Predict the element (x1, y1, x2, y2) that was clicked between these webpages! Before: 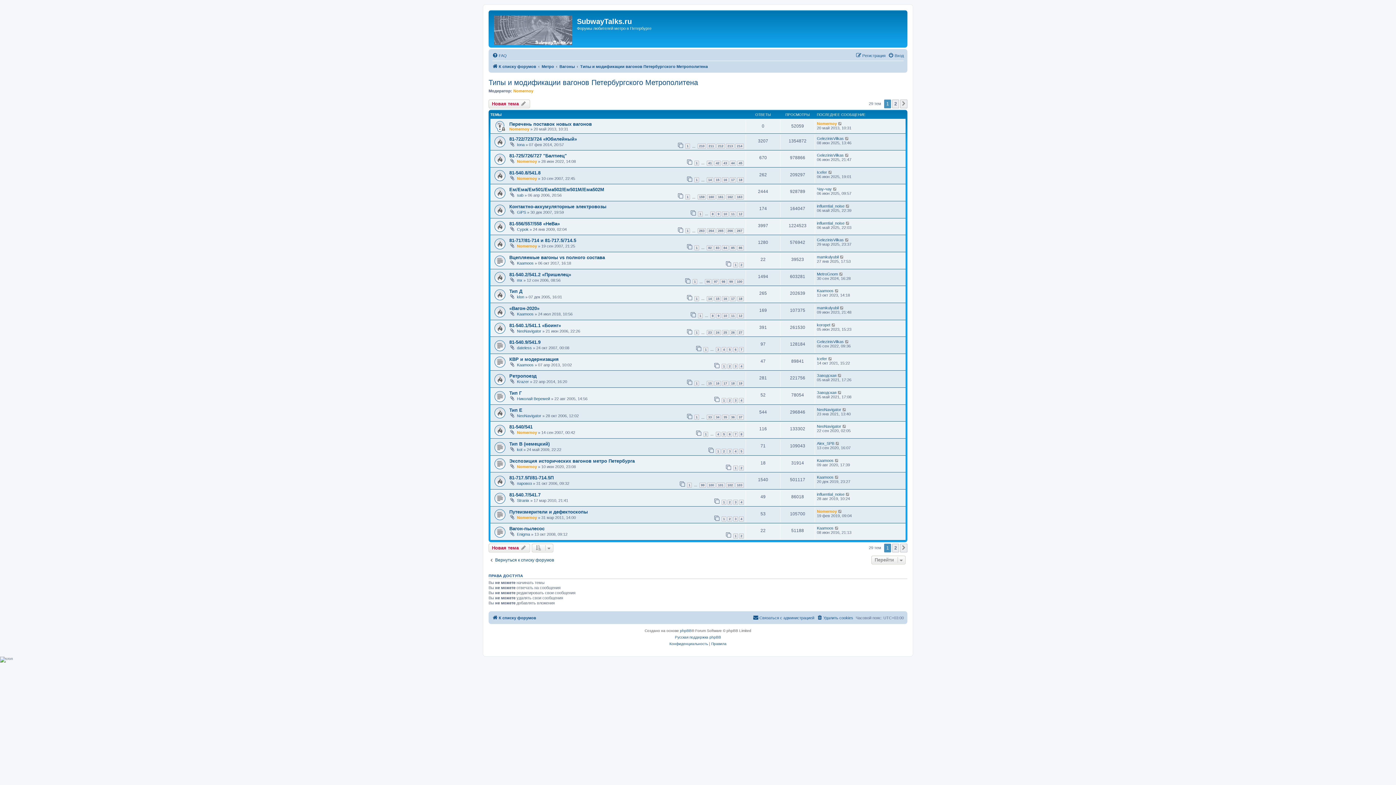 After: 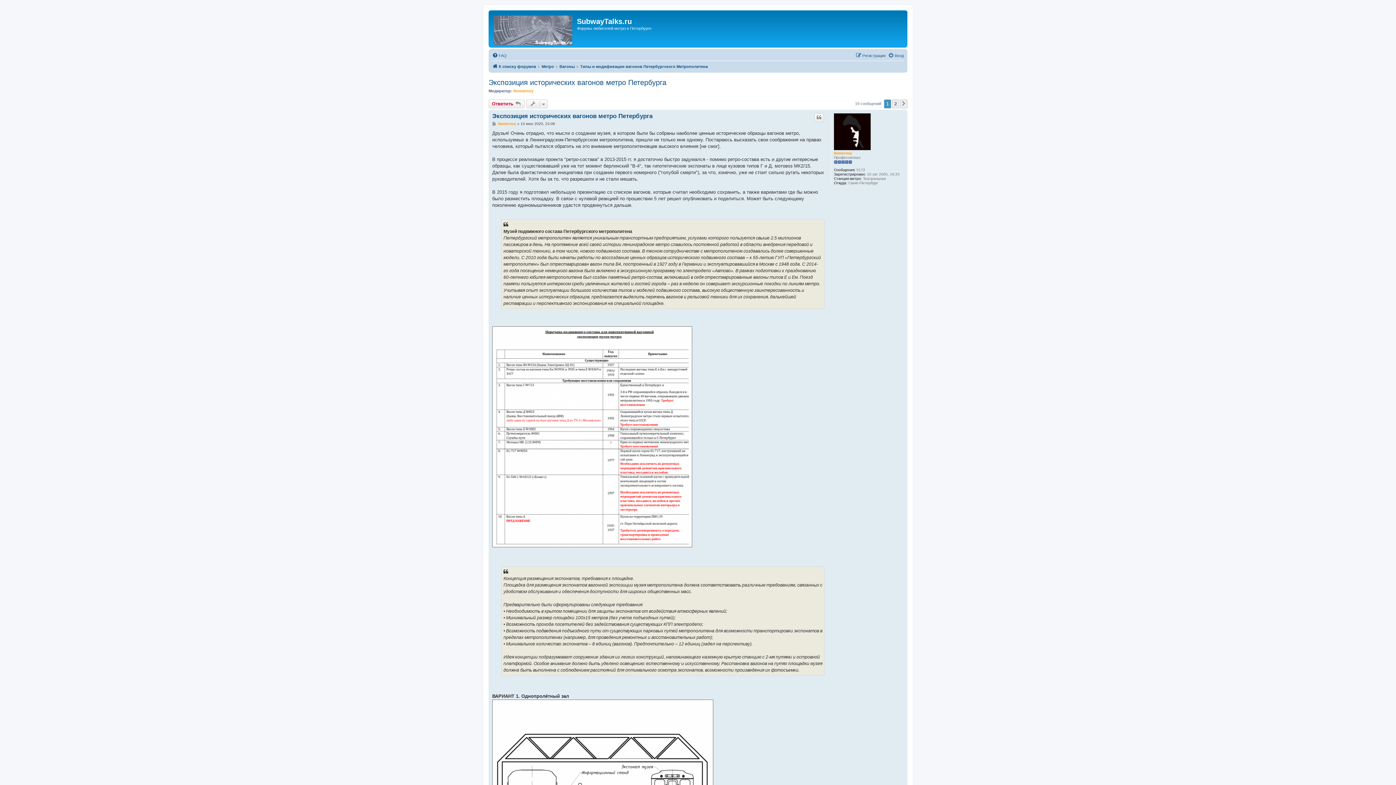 Action: bbox: (509, 458, 634, 463) label: Экспозиция исторических вагонов метро Петербурга